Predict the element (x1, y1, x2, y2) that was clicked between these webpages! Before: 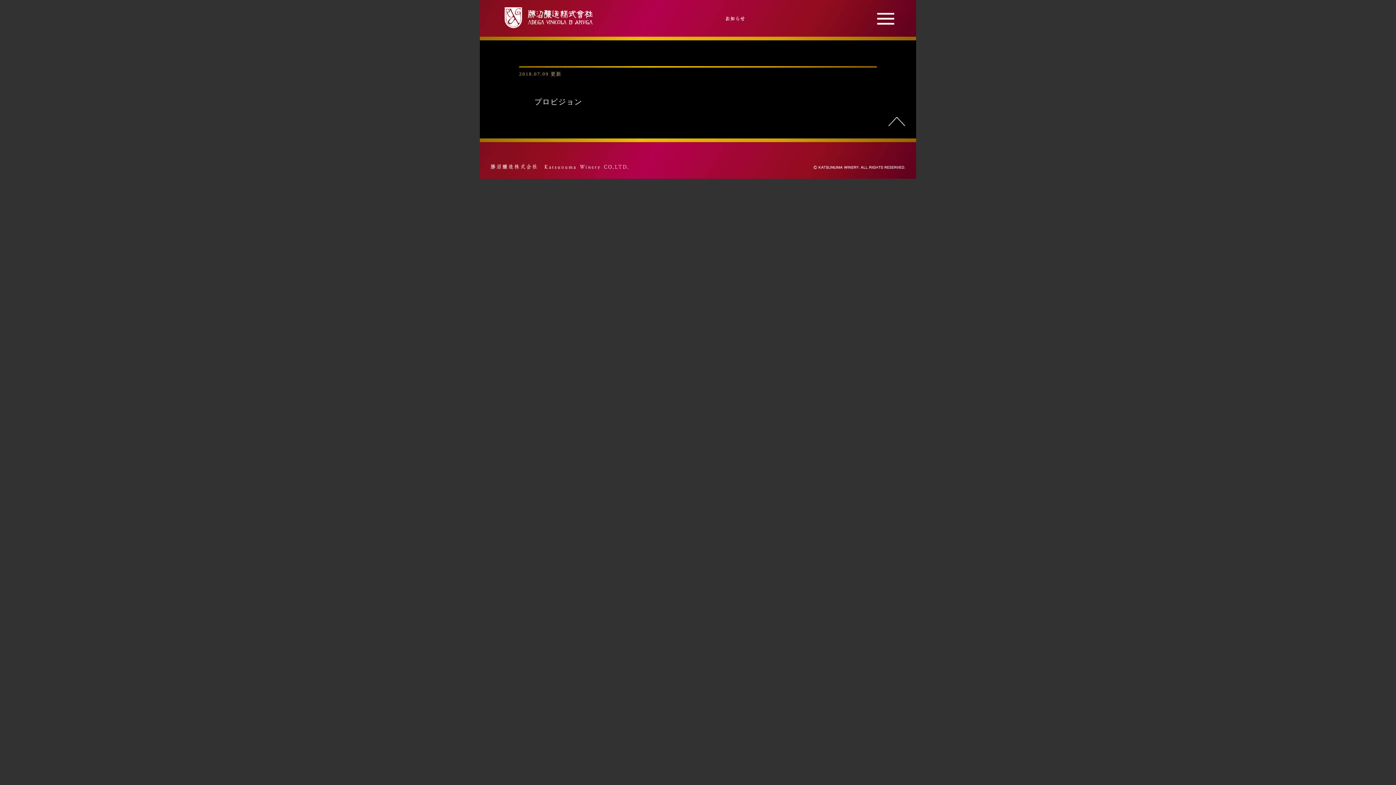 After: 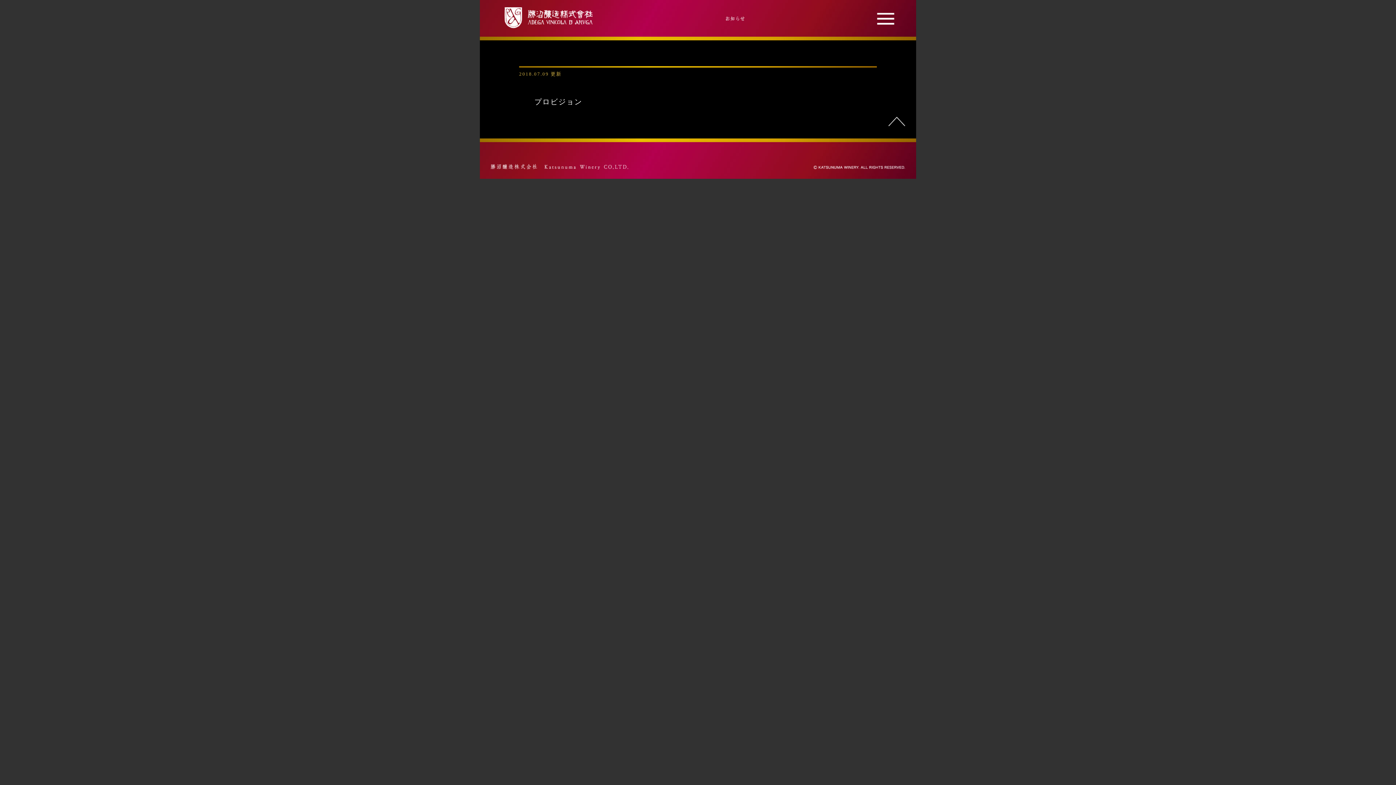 Action: bbox: (725, 16, 744, 21)